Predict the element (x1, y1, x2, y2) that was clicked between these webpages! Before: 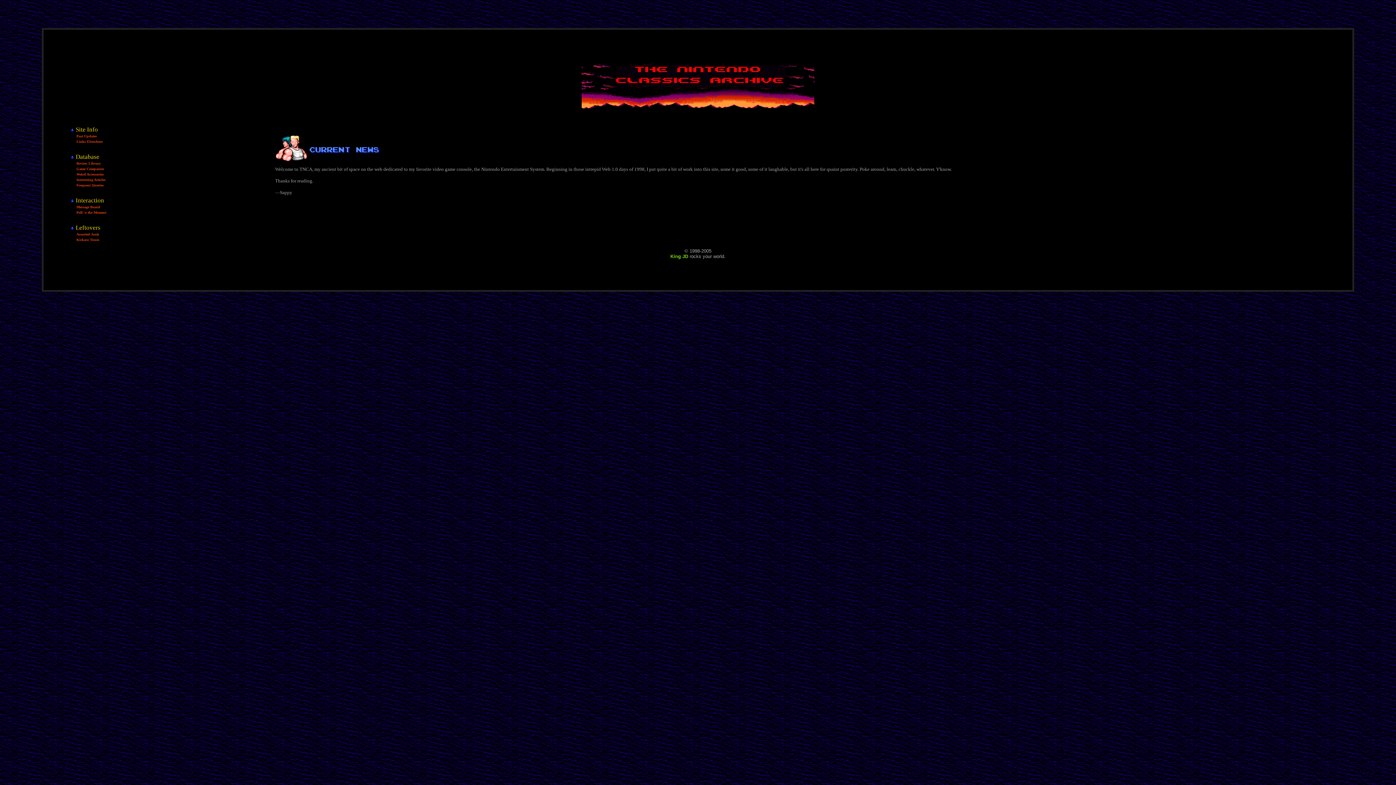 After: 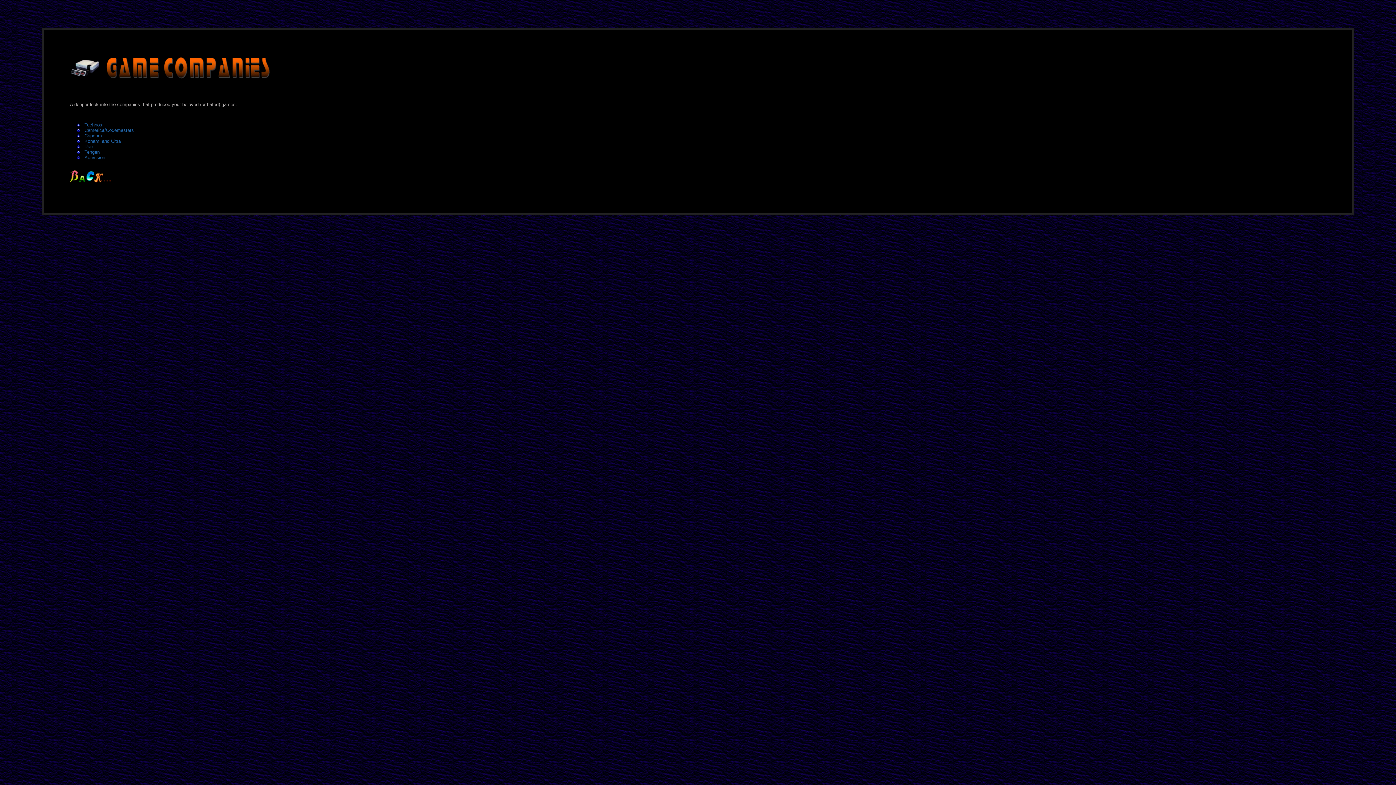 Action: label: Game Companies bbox: (76, 166, 104, 170)